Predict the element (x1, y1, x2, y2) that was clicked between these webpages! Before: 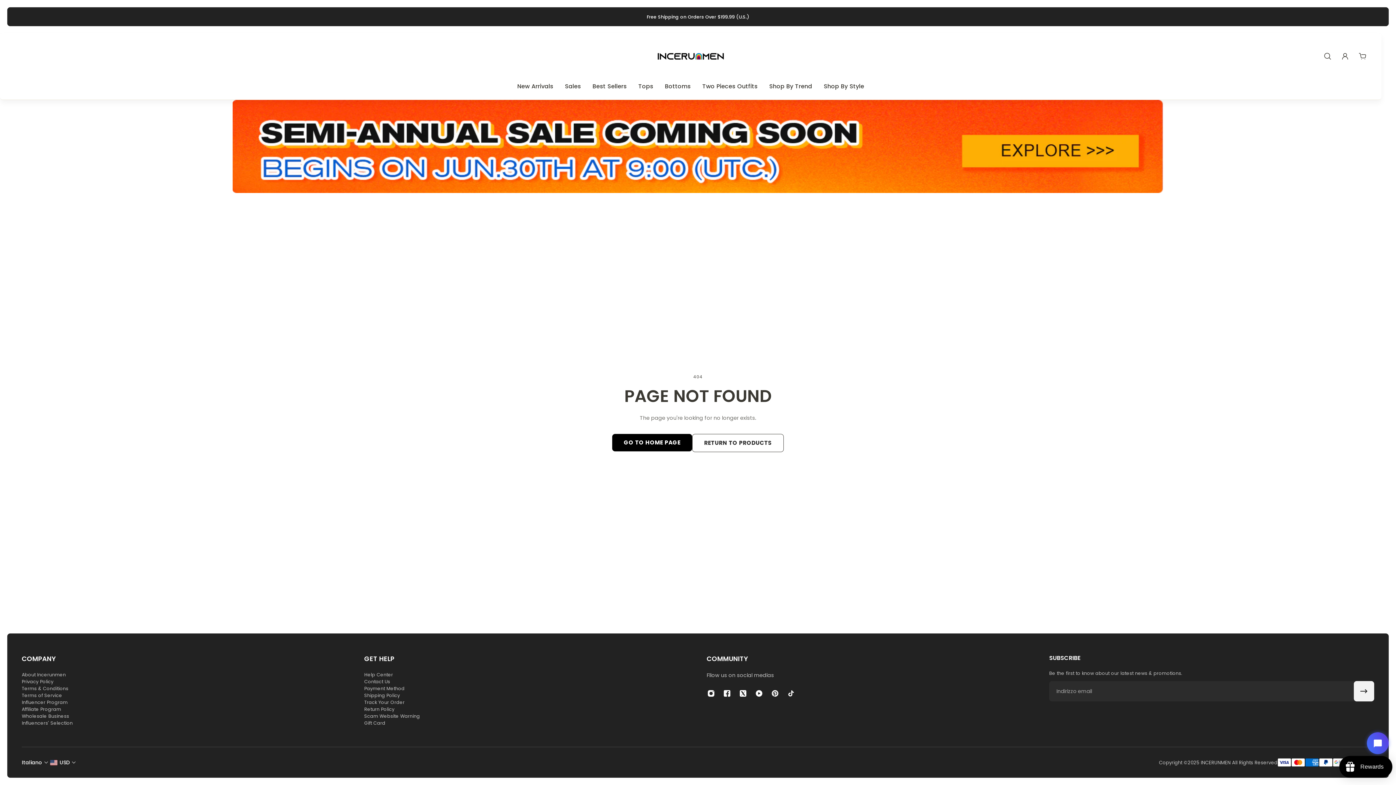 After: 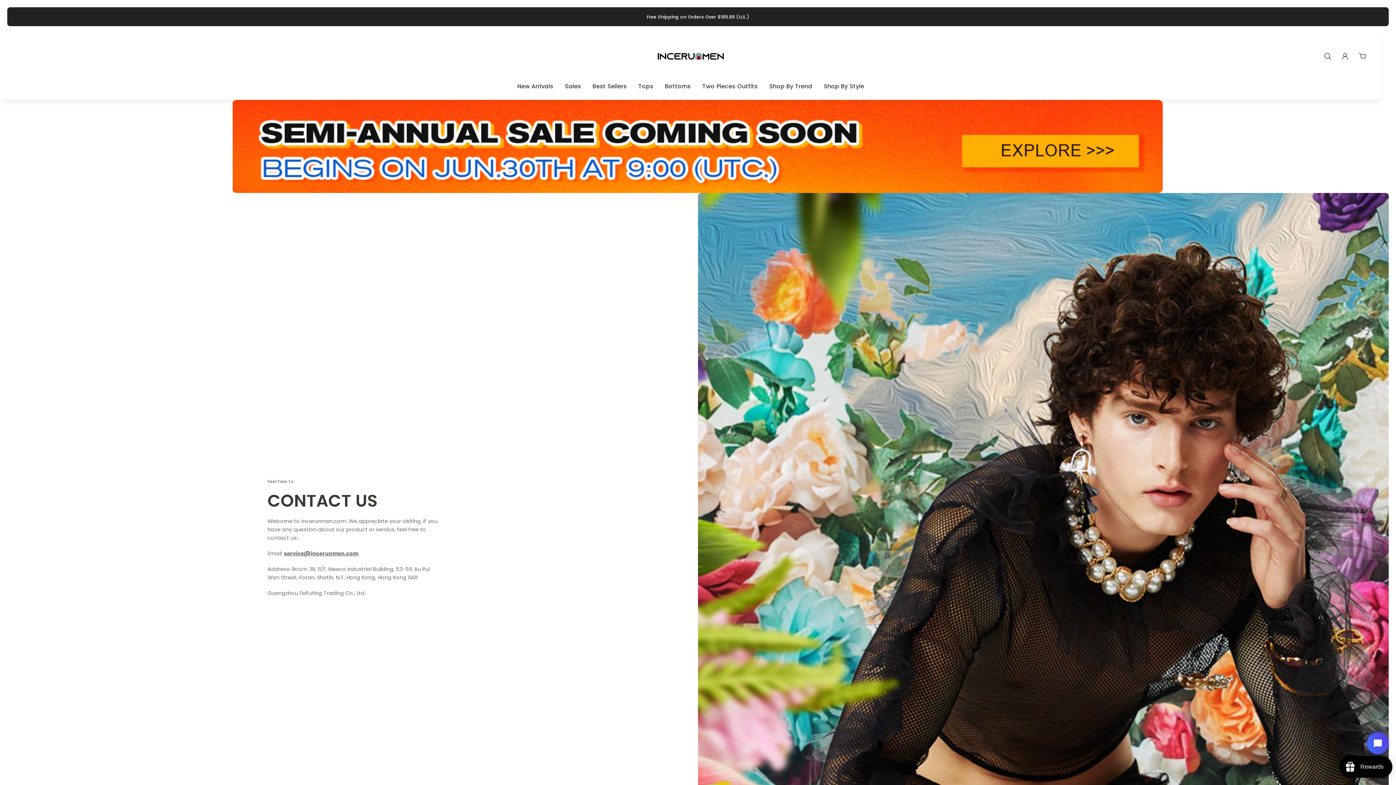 Action: label: Contact Us bbox: (364, 678, 420, 685)